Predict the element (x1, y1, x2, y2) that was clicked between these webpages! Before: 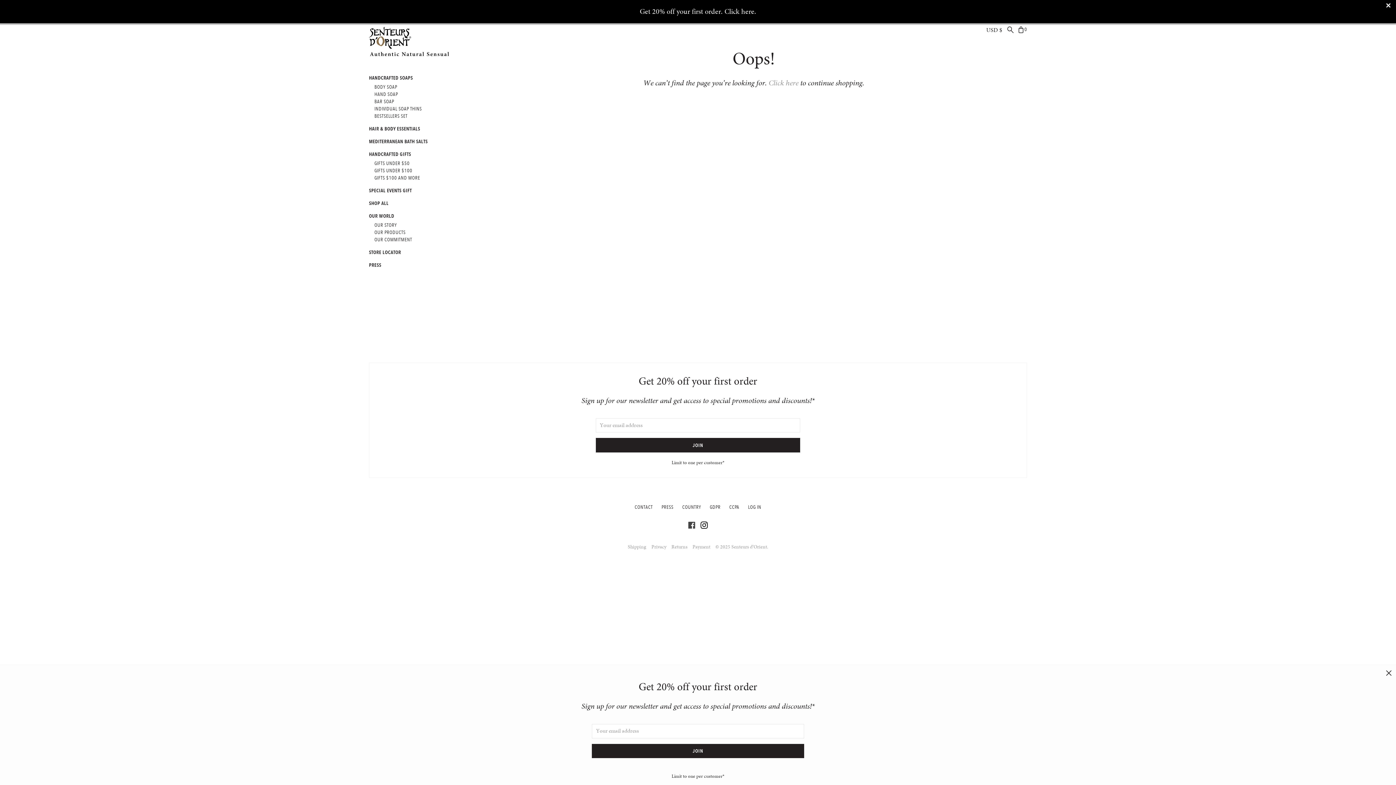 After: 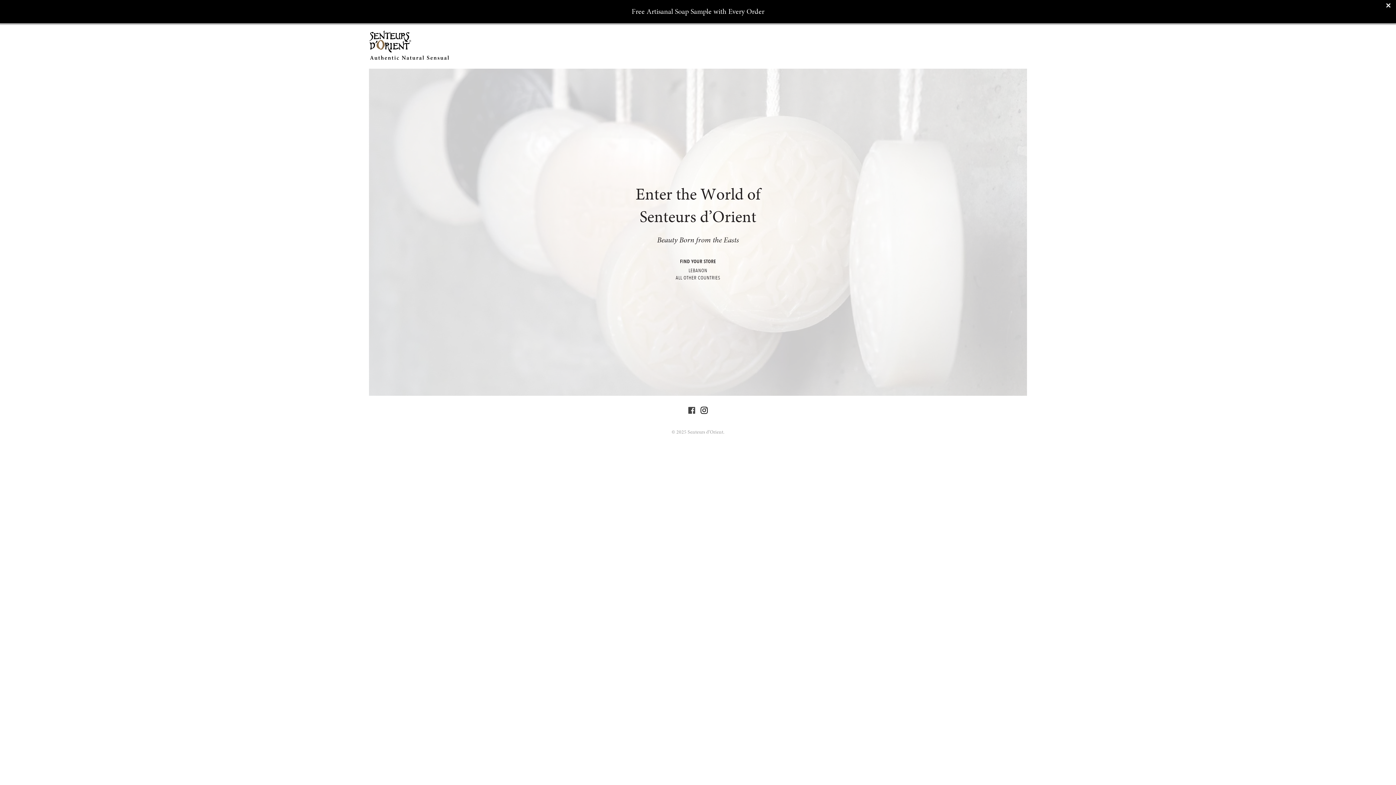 Action: label: COUNTRY bbox: (682, 504, 701, 510)